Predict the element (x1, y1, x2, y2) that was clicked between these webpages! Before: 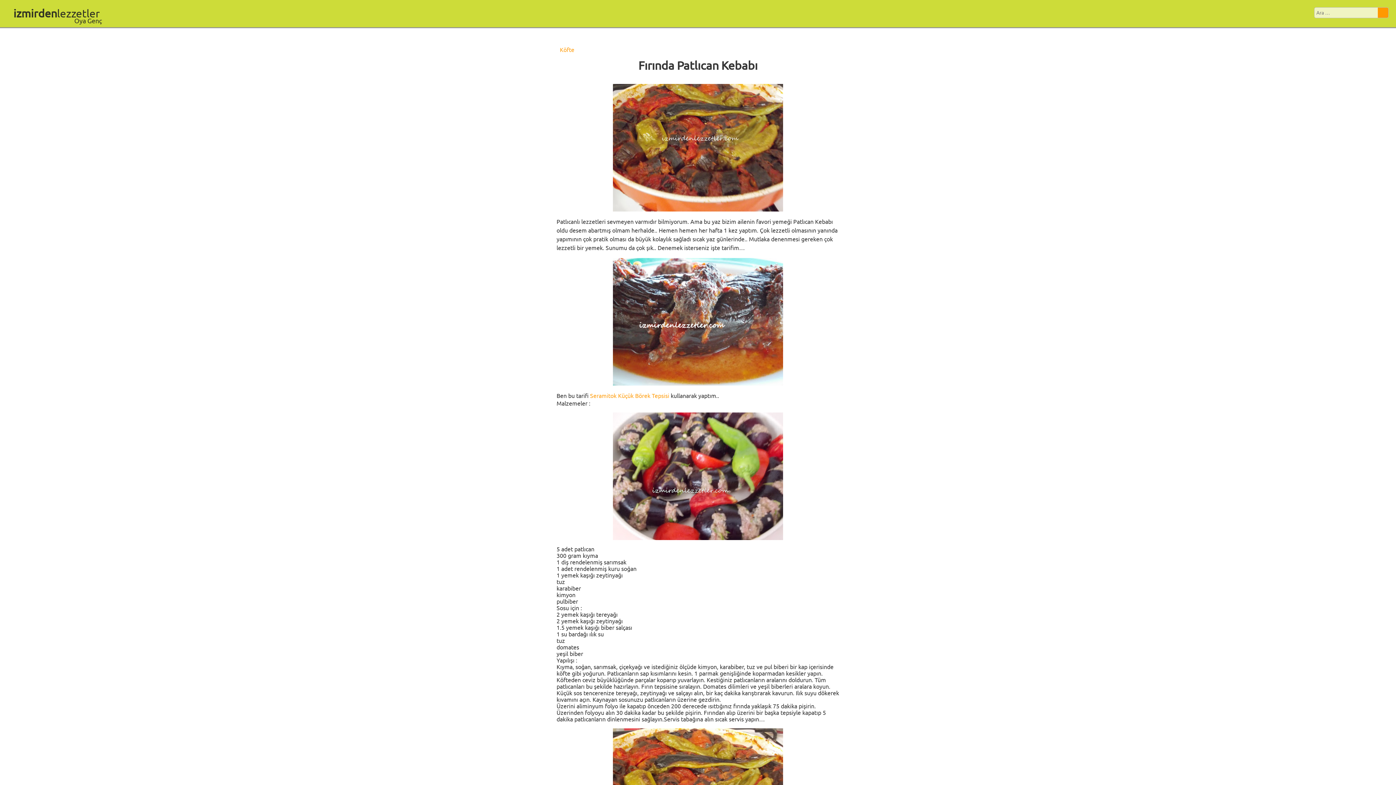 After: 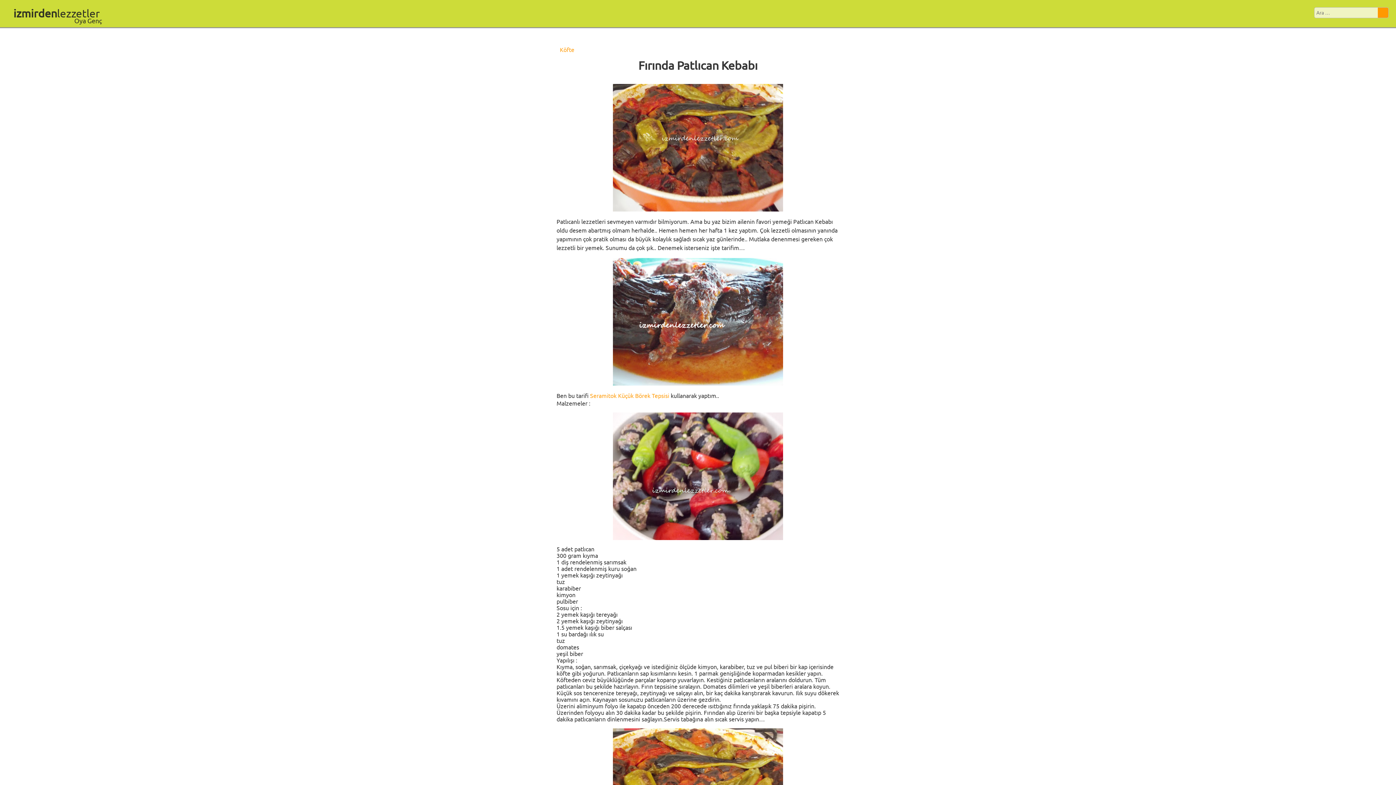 Action: bbox: (186, 19, 203, 36)